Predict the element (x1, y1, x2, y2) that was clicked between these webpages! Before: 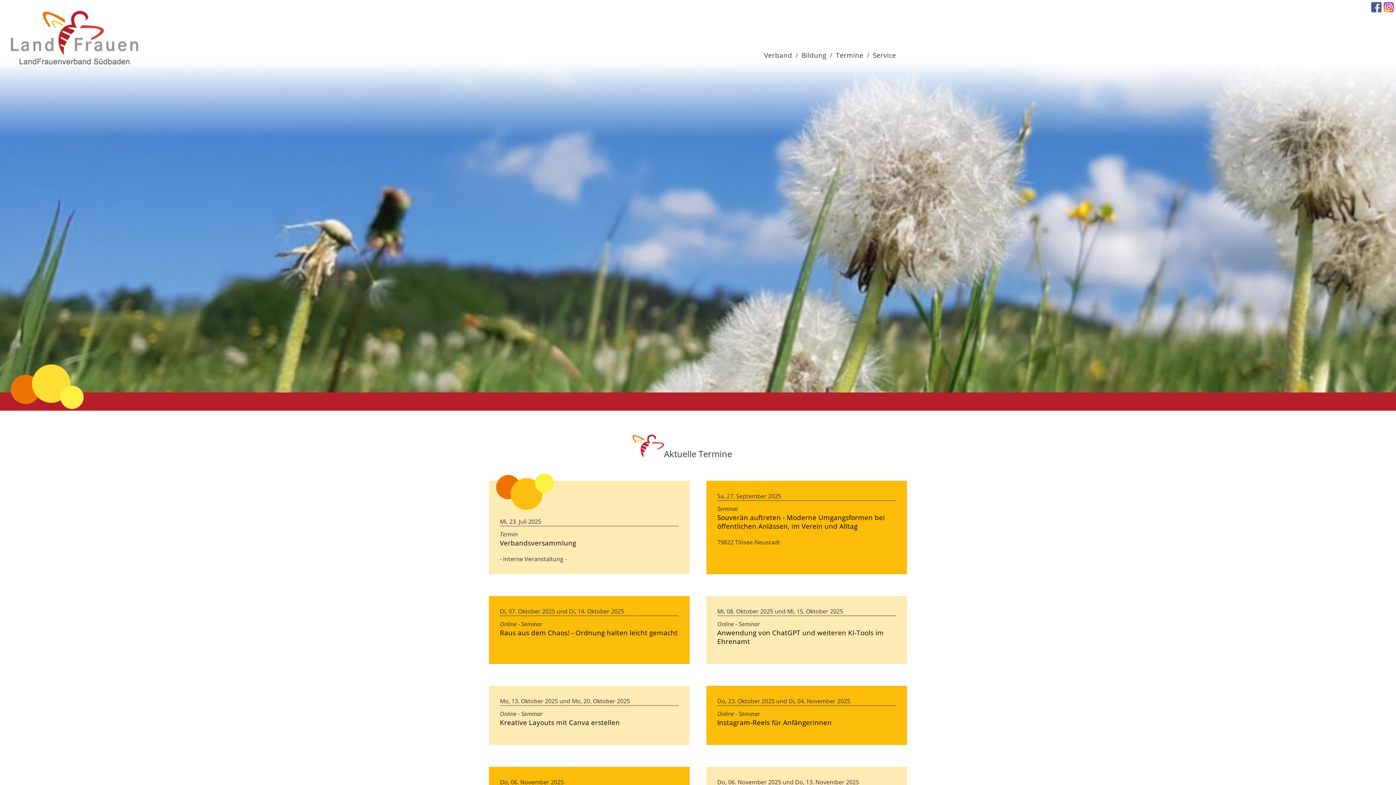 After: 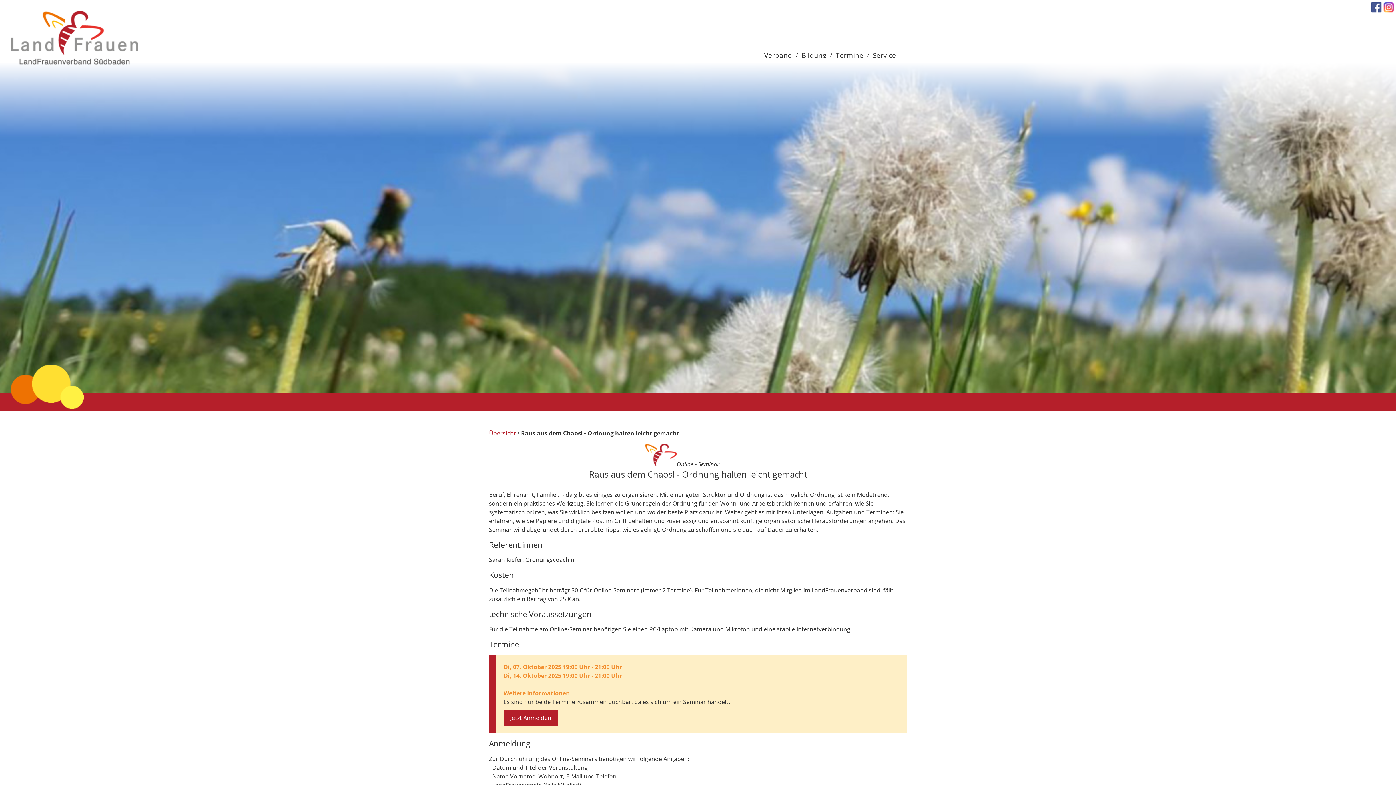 Action: label: Di, 07. Oktober 2025 und Di, 14. Oktober 2025
Online - Seminar
Raus aus dem Chaos! - Ordnung halten leicht gemacht bbox: (489, 596, 689, 664)